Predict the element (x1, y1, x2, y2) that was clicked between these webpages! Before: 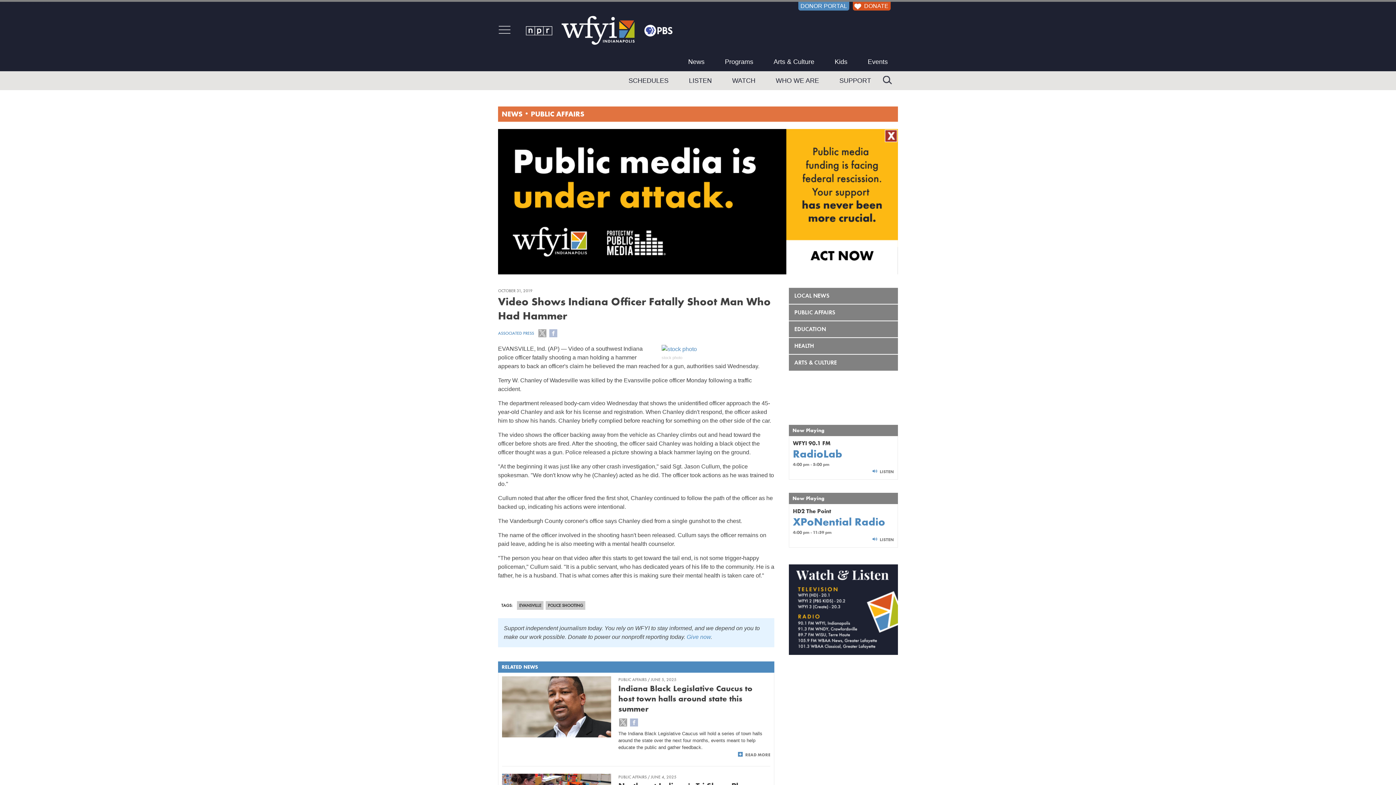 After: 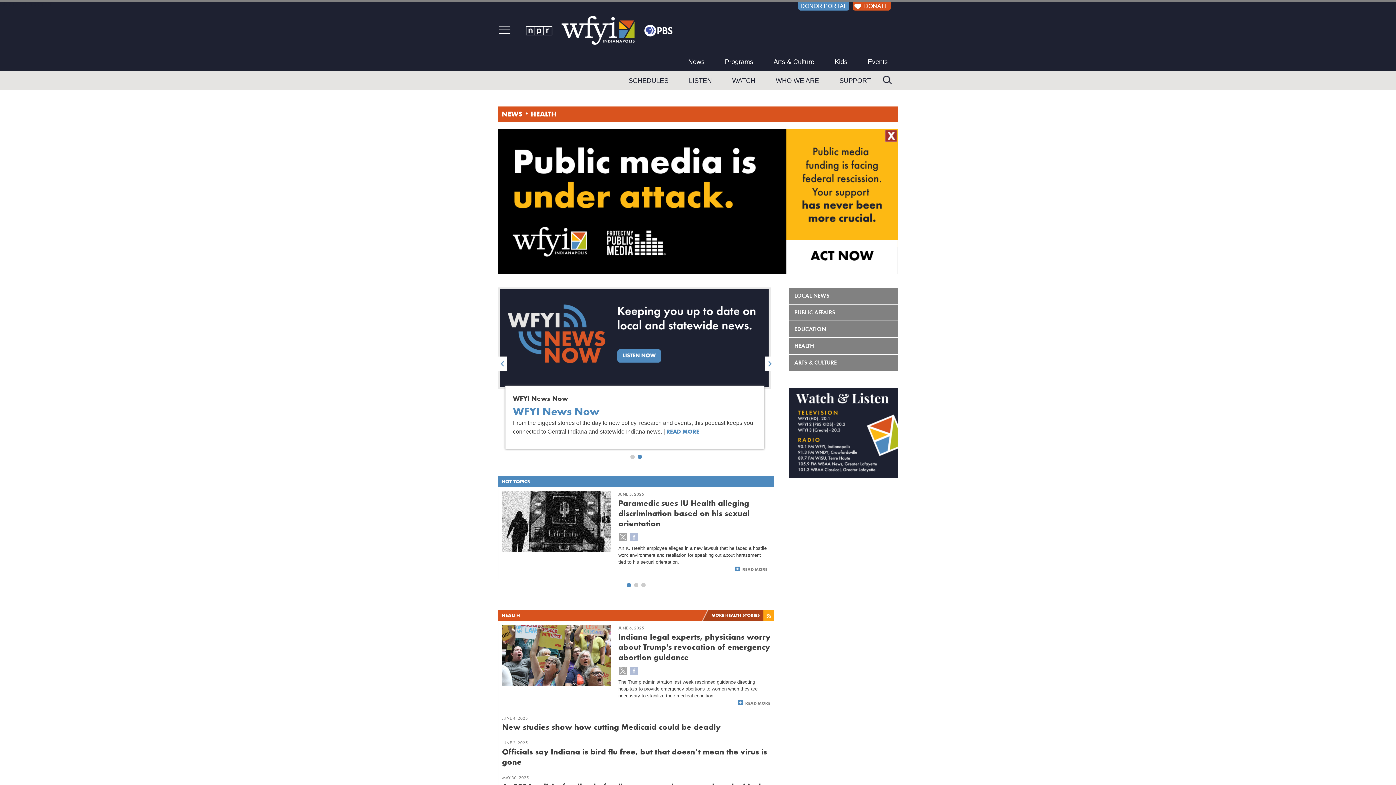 Action: bbox: (789, 338, 898, 354) label: HEALTH